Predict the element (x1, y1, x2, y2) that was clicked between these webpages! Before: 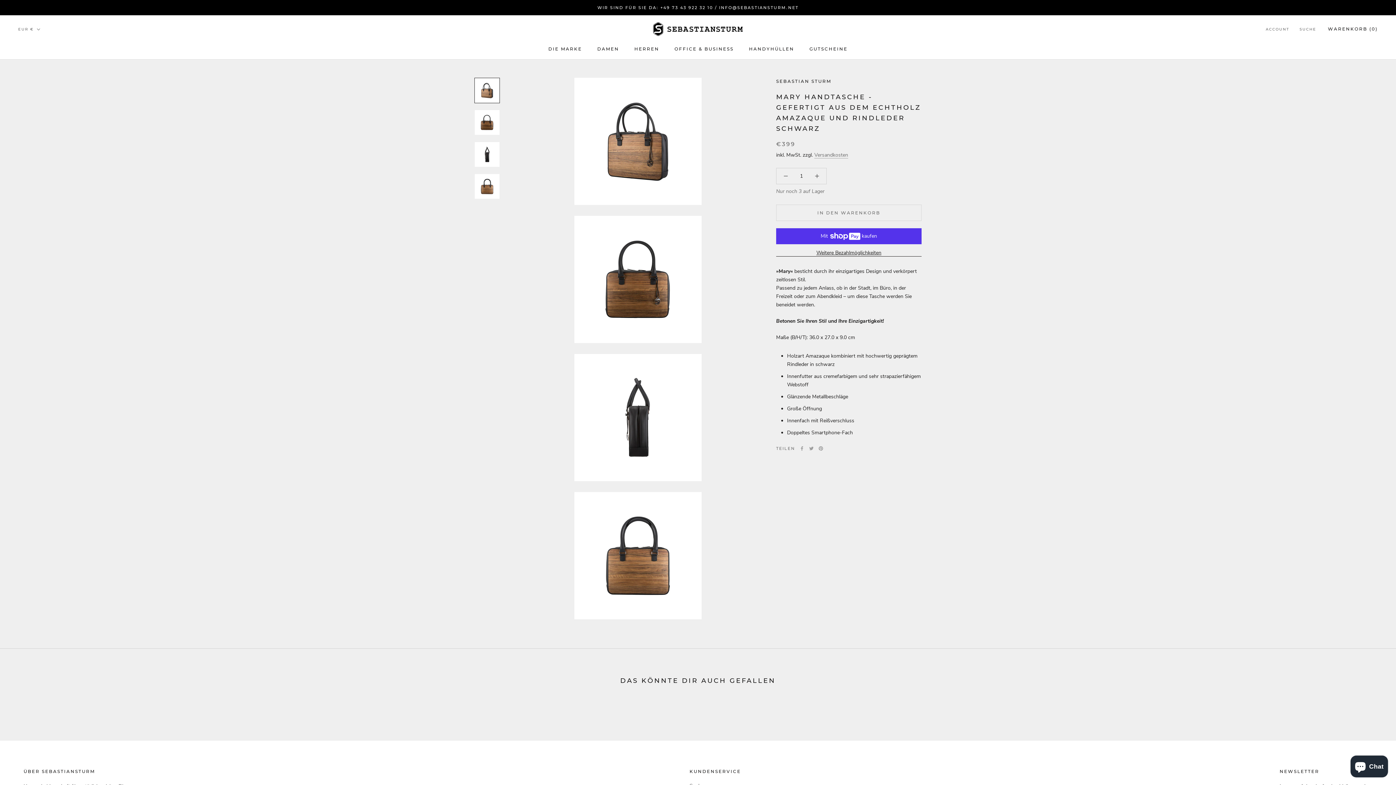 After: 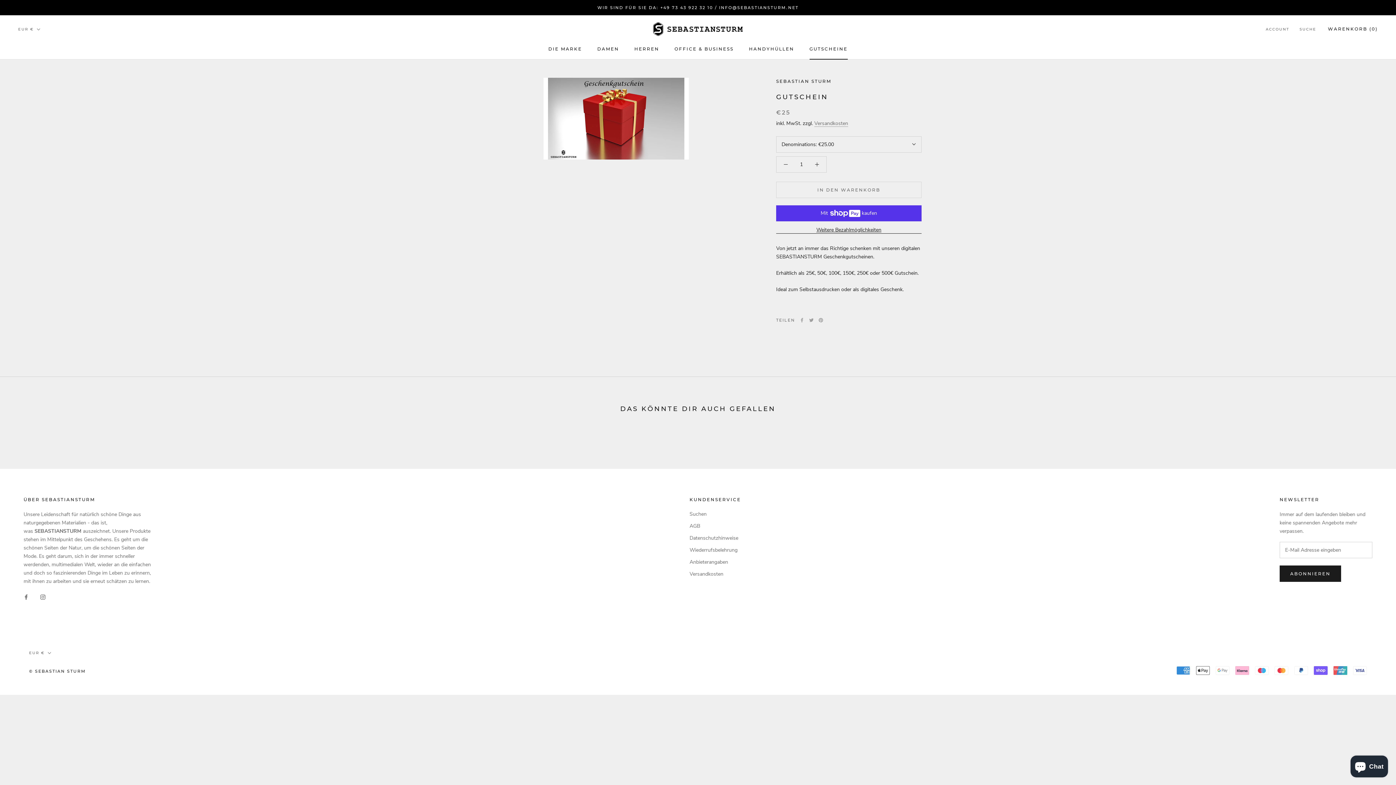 Action: bbox: (809, 46, 847, 51) label: GUTSCHEINE
GUTSCHEINE